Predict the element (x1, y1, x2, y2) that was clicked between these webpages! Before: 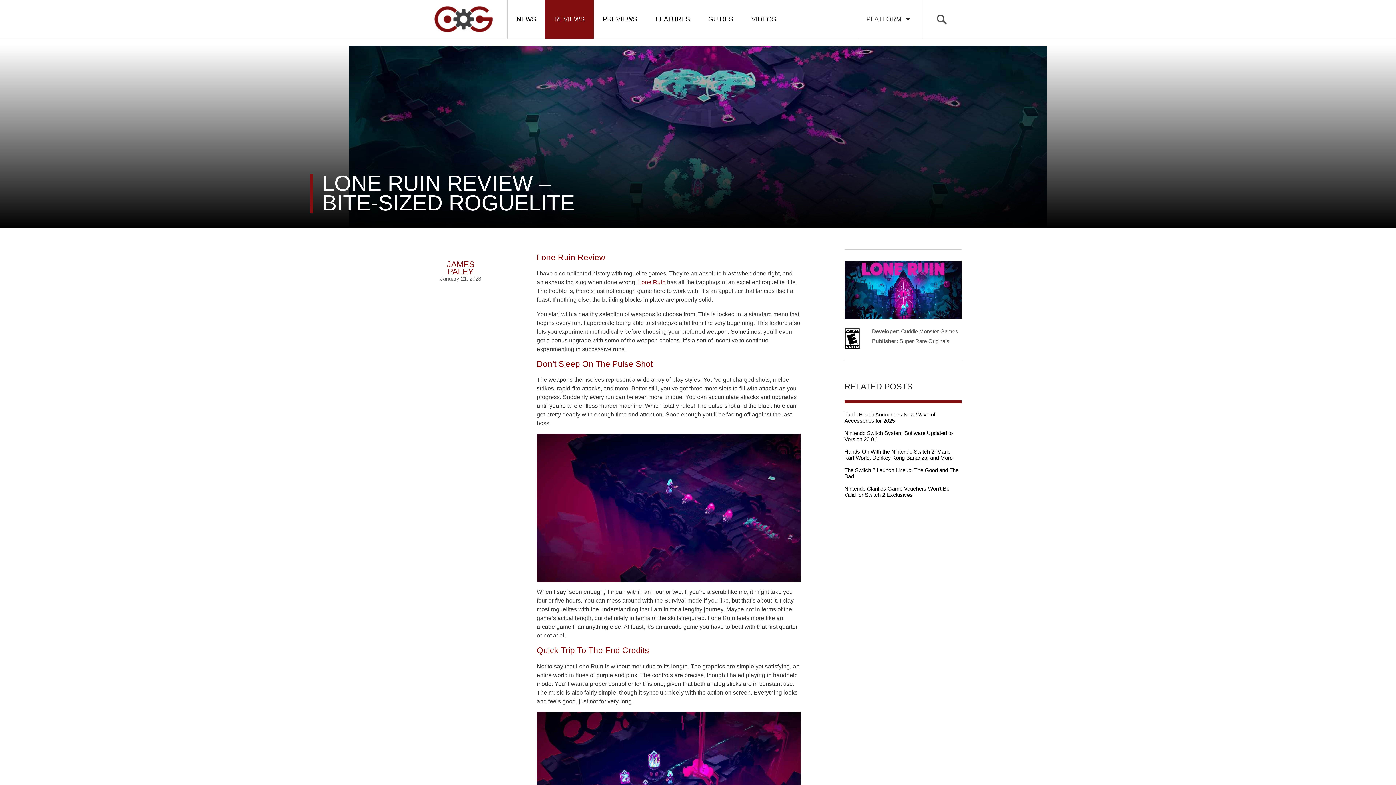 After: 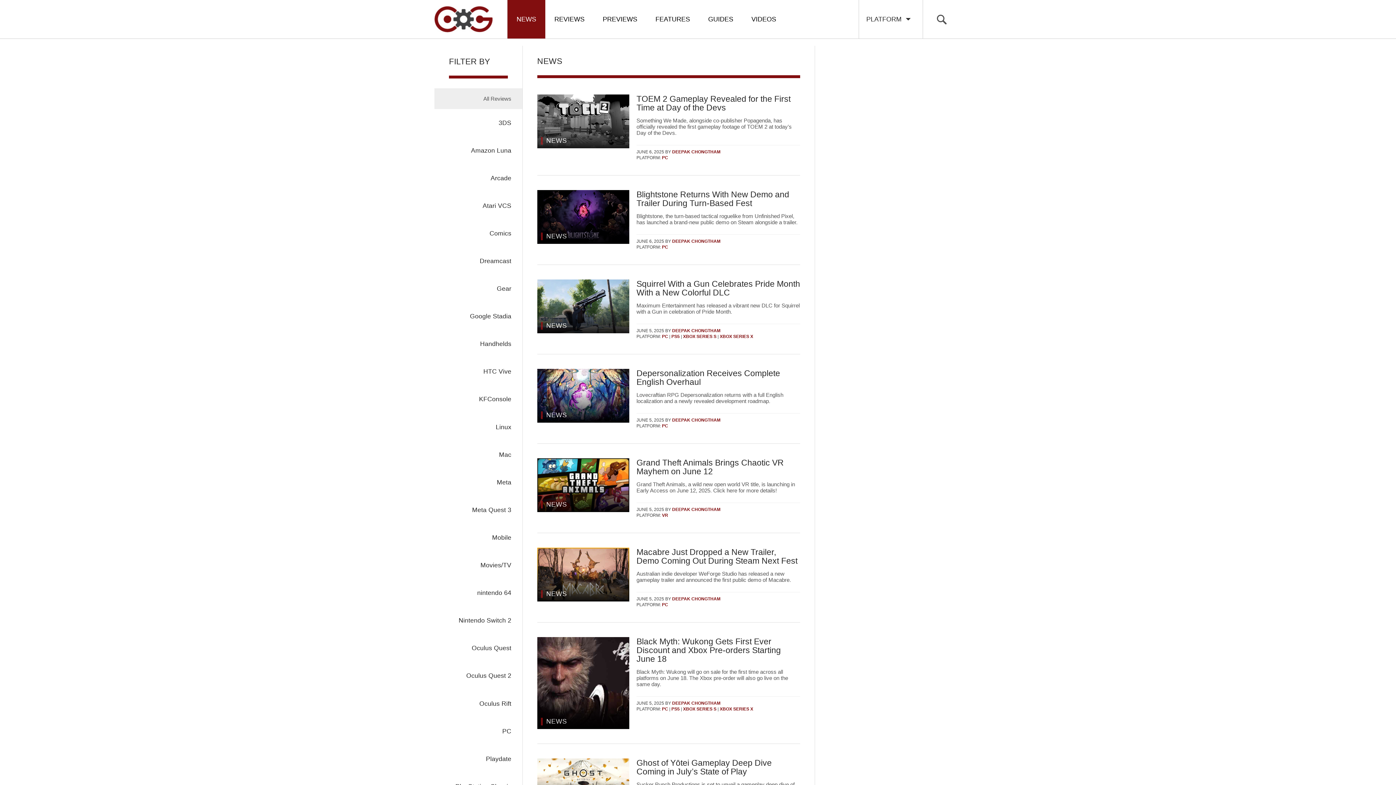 Action: label: NEWS bbox: (507, 0, 545, 38)